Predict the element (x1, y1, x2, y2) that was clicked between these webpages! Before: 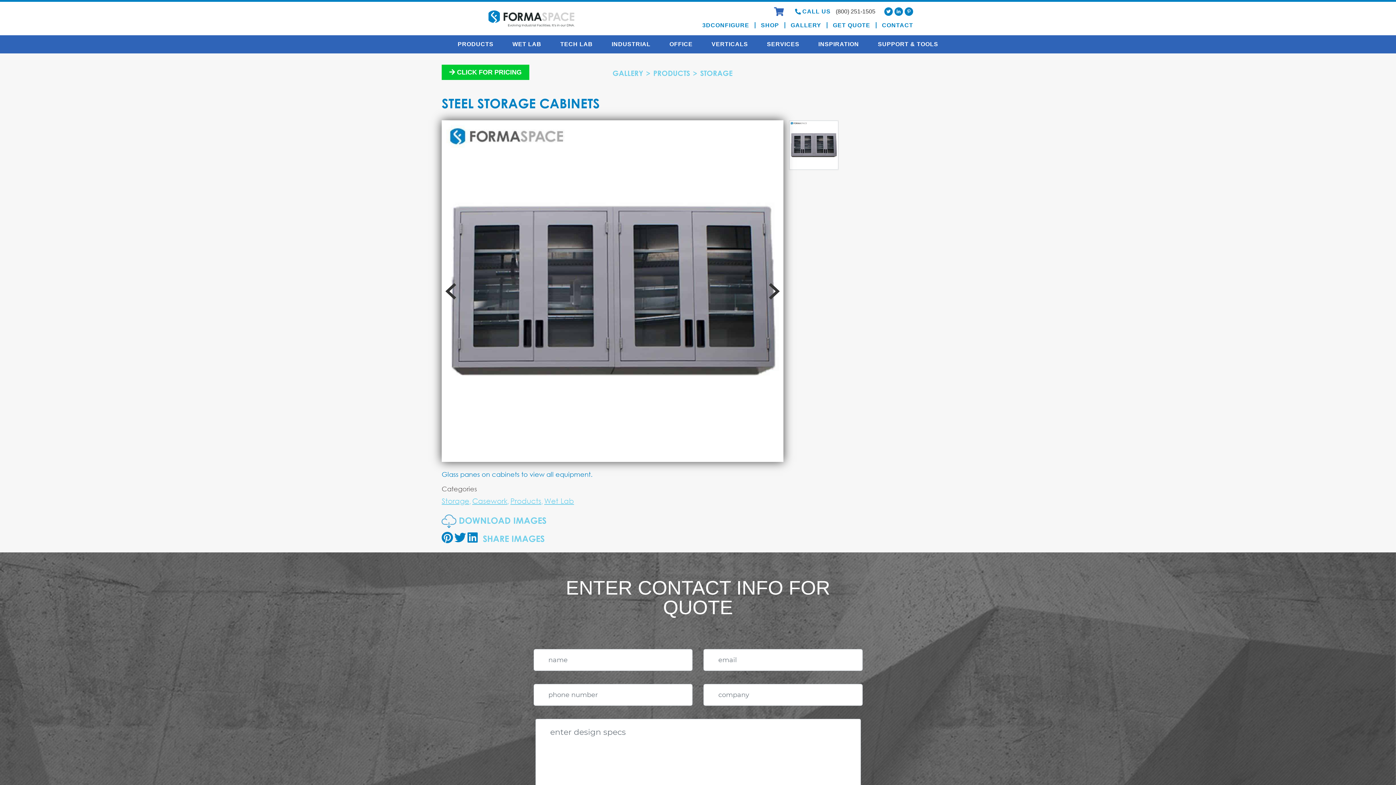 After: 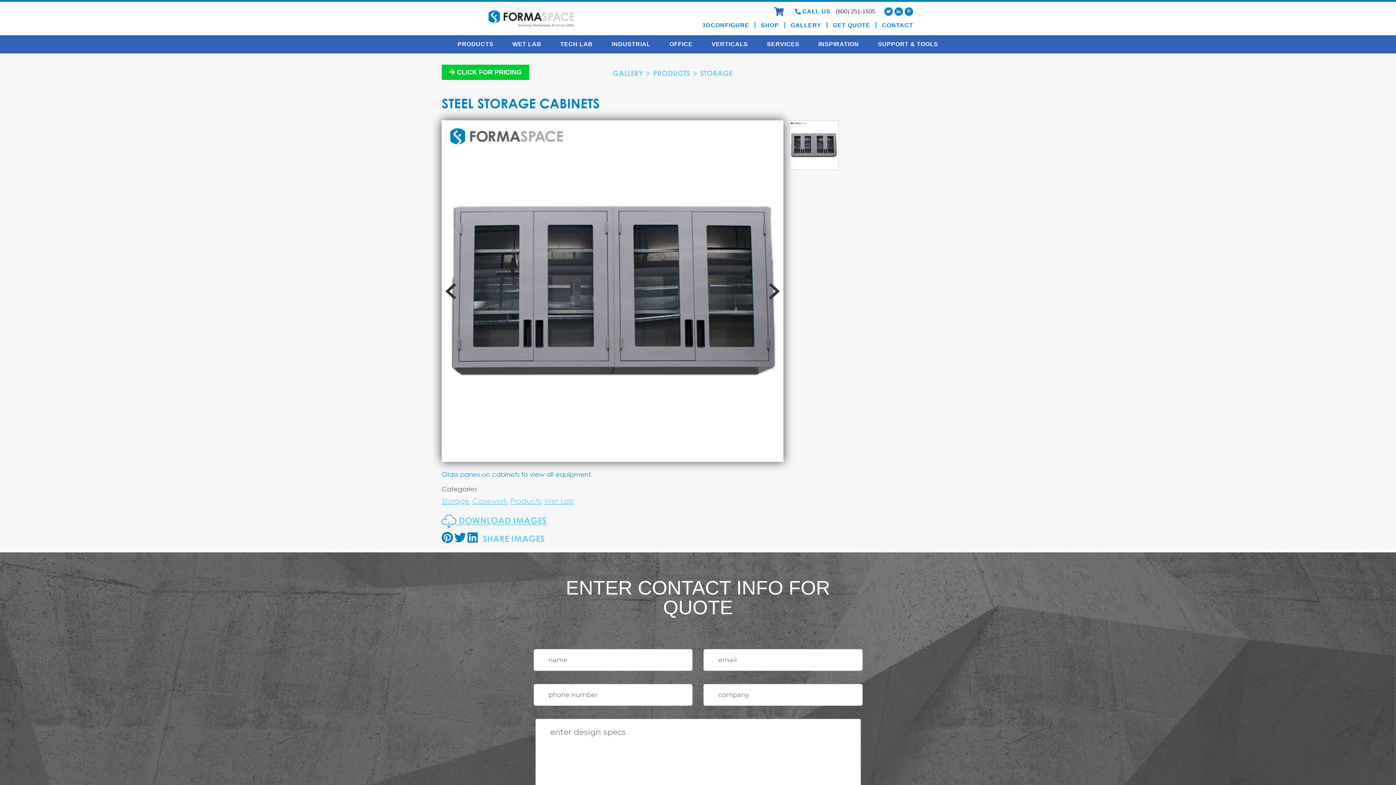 Action: label:  DOWNLOAD IMAGES bbox: (441, 515, 546, 525)